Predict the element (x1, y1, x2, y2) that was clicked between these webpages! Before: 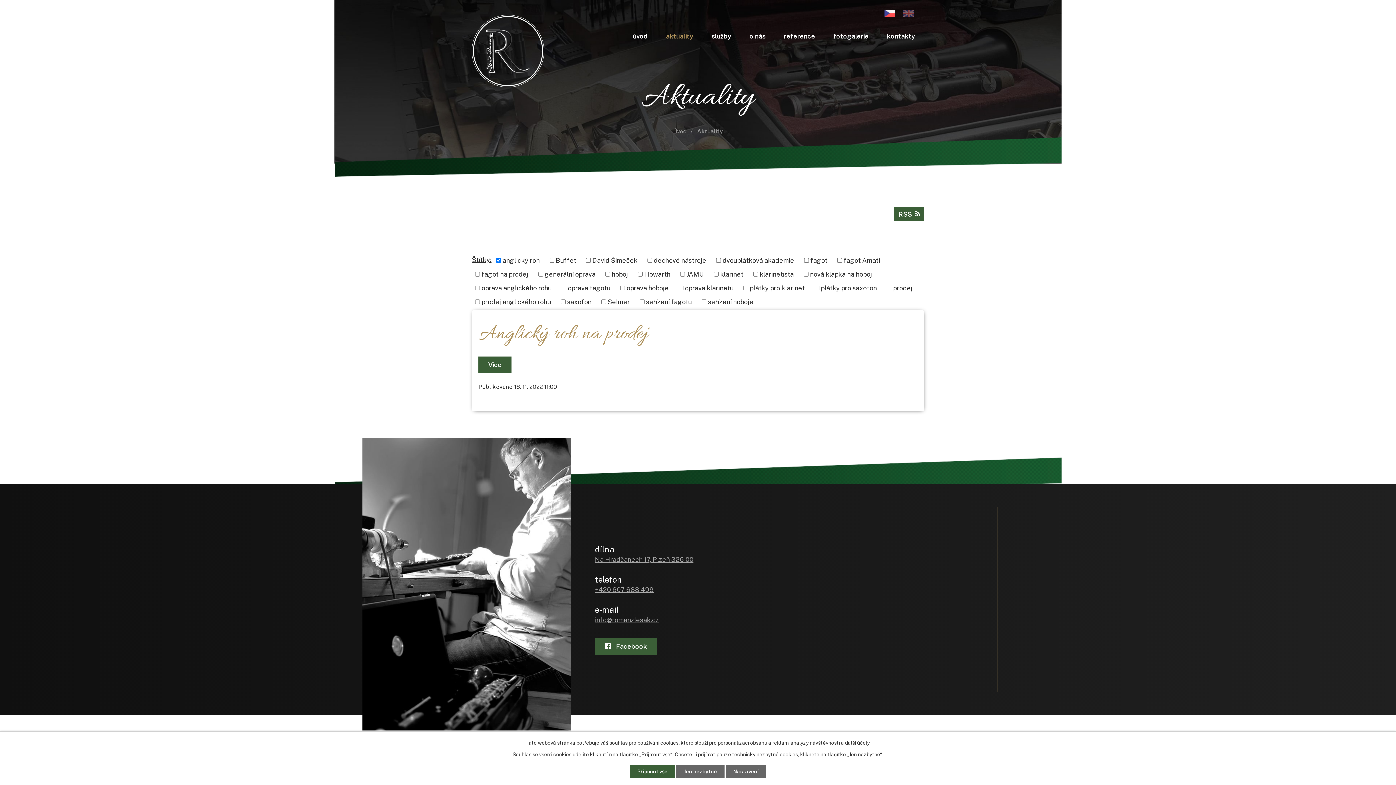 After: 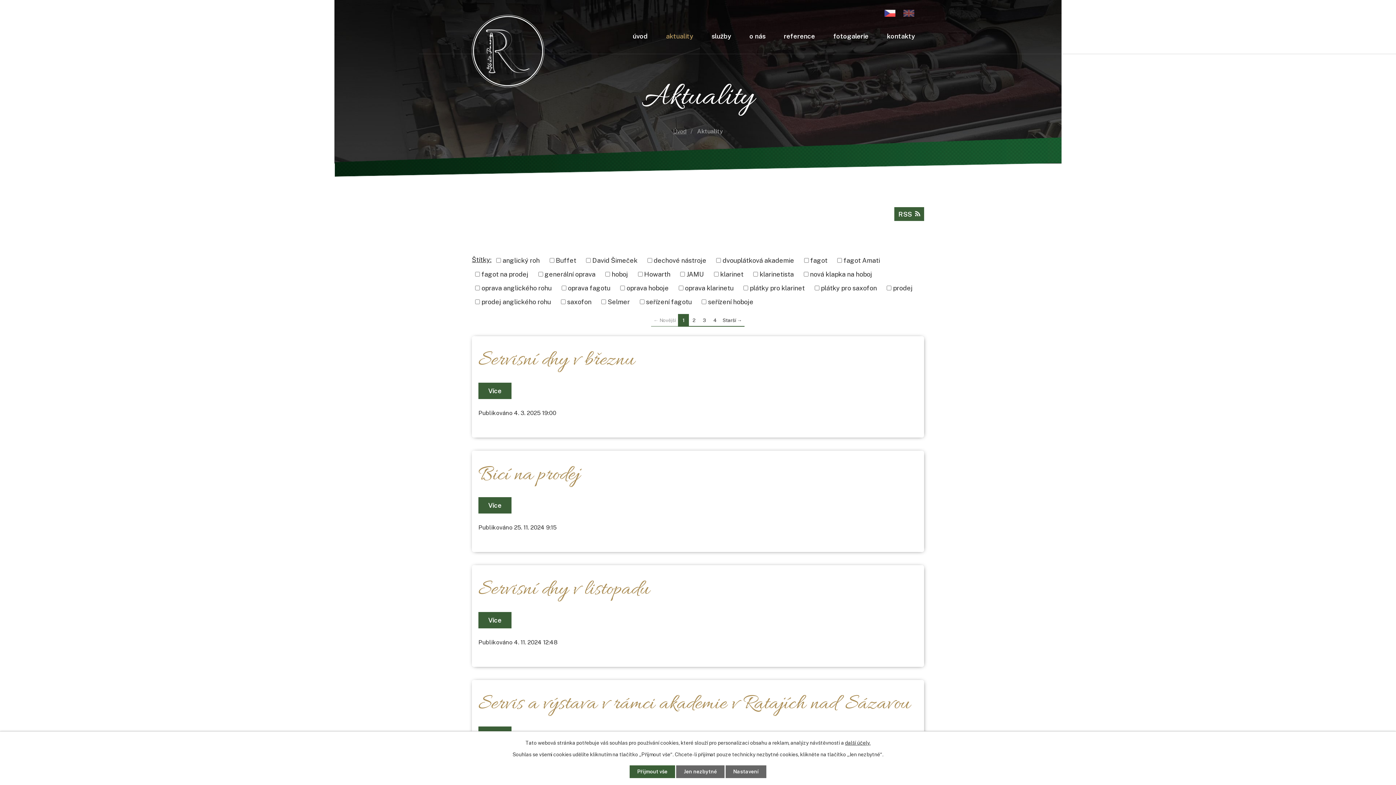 Action: label: aktuality bbox: (657, 26, 702, 45)